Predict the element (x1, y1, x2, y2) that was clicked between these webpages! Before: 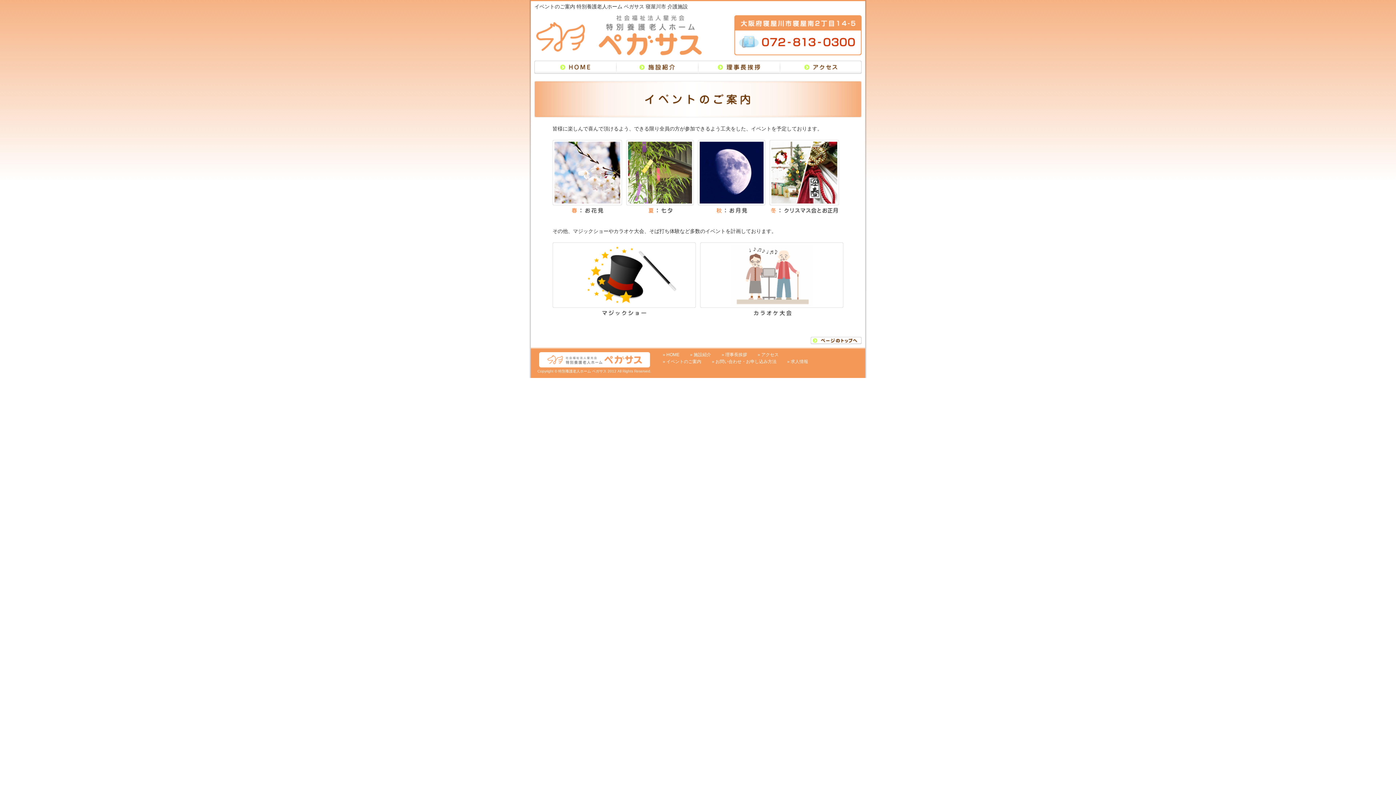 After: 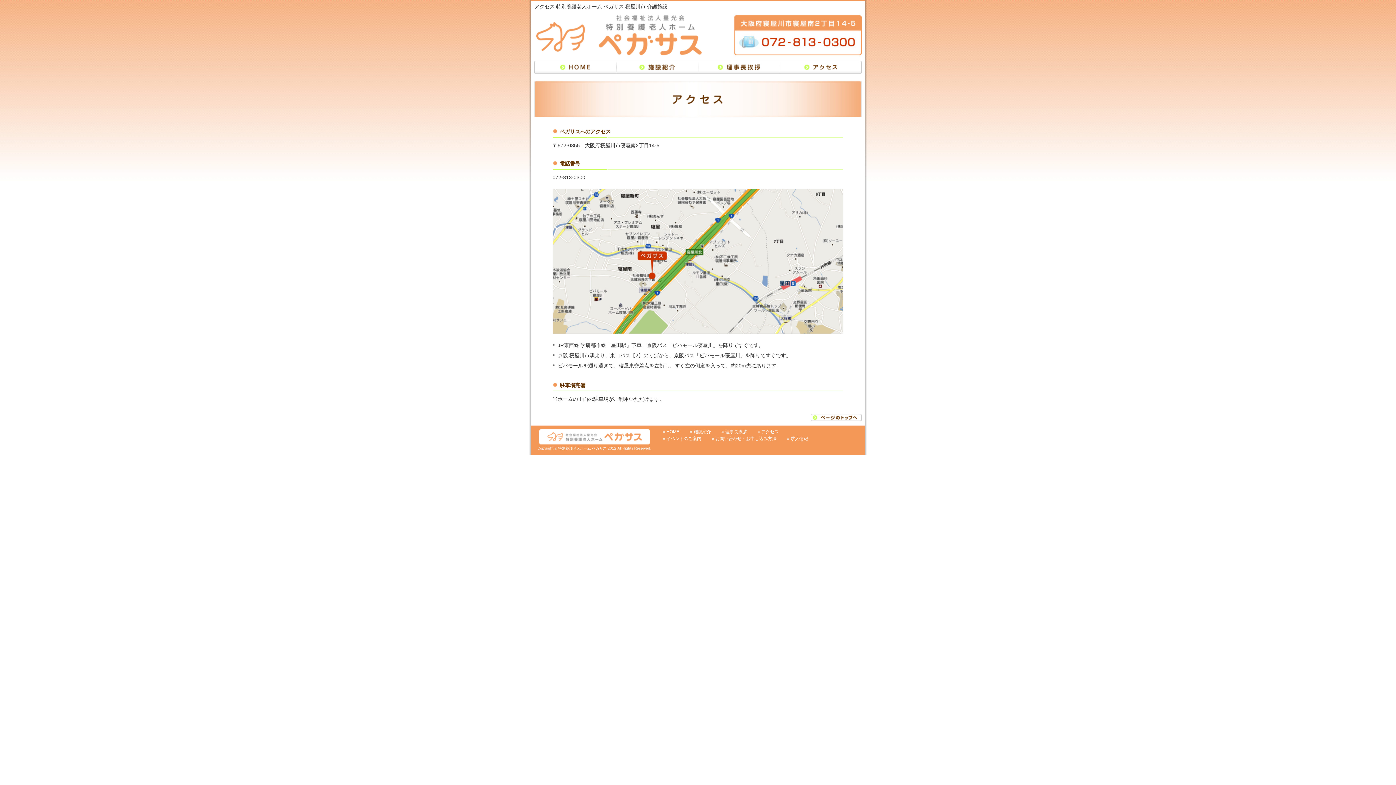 Action: bbox: (780, 66, 861, 72)